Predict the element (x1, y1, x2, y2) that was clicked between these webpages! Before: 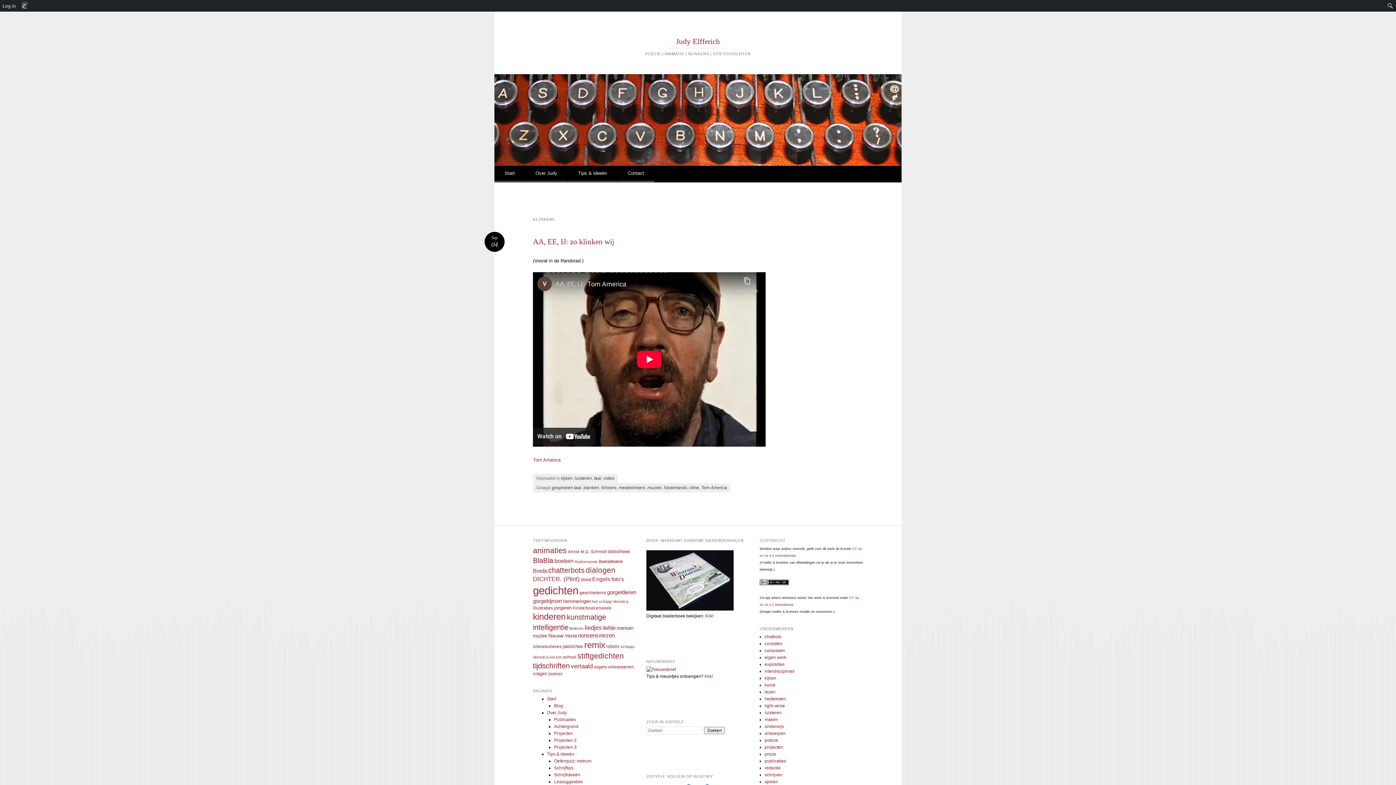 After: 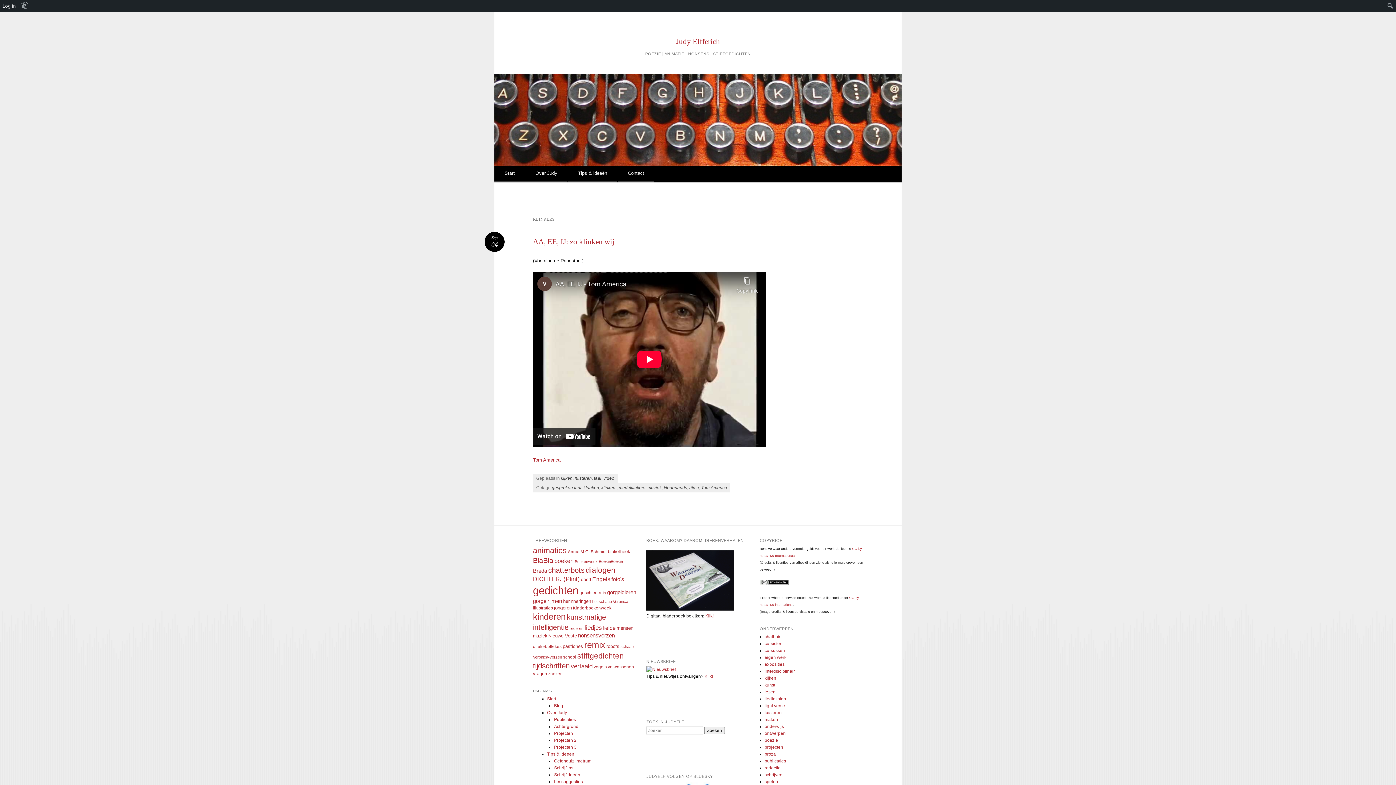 Action: bbox: (646, 606, 733, 611)